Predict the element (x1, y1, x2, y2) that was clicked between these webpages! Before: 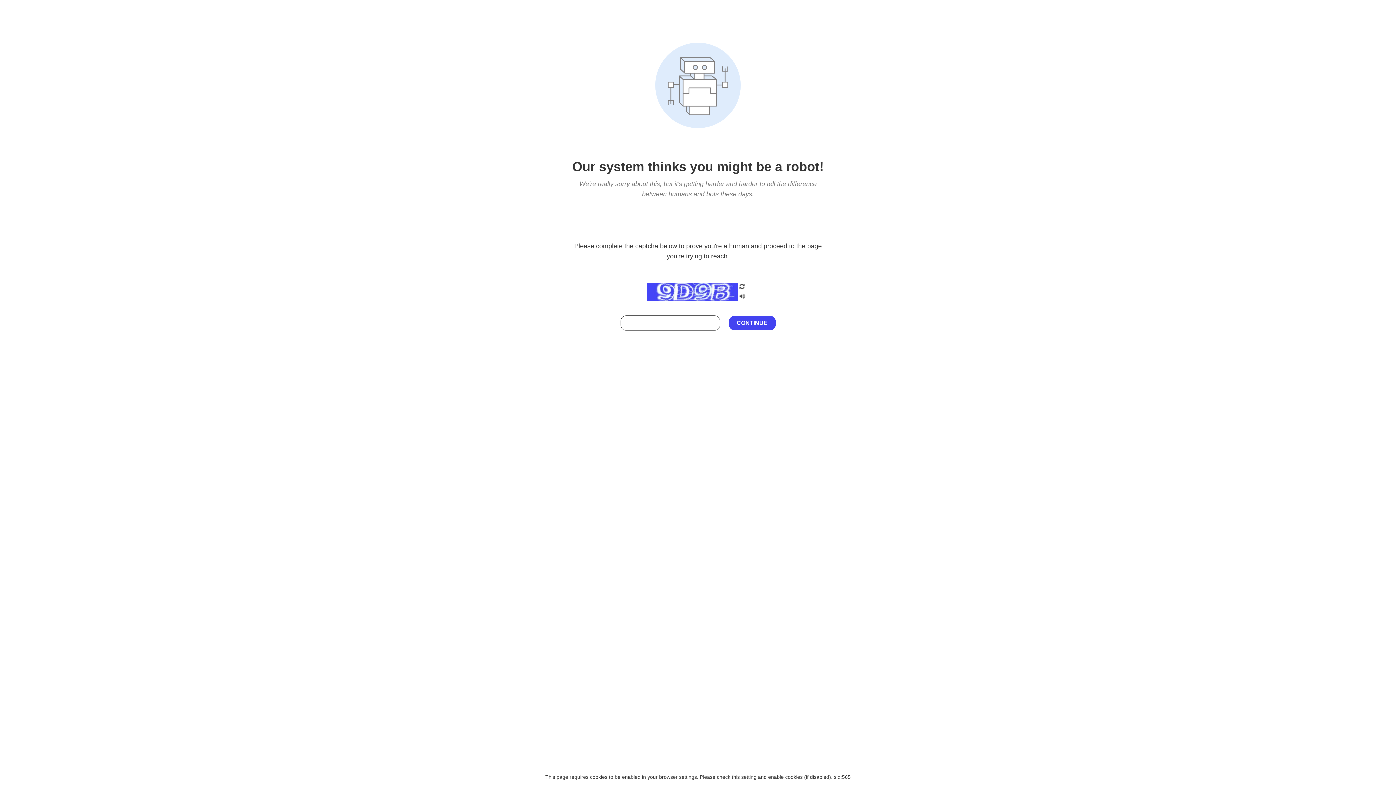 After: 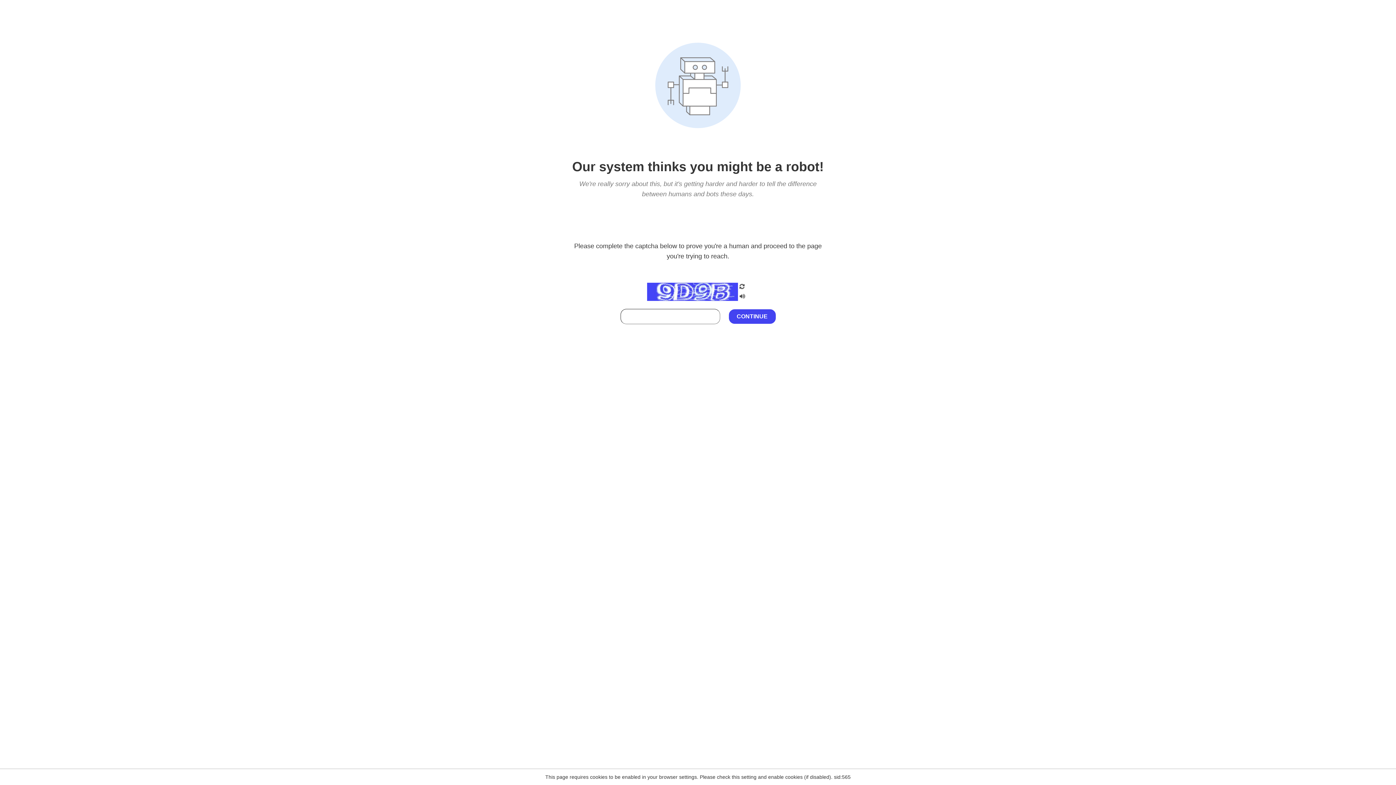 Action: bbox: (738, 212, 746, 219)